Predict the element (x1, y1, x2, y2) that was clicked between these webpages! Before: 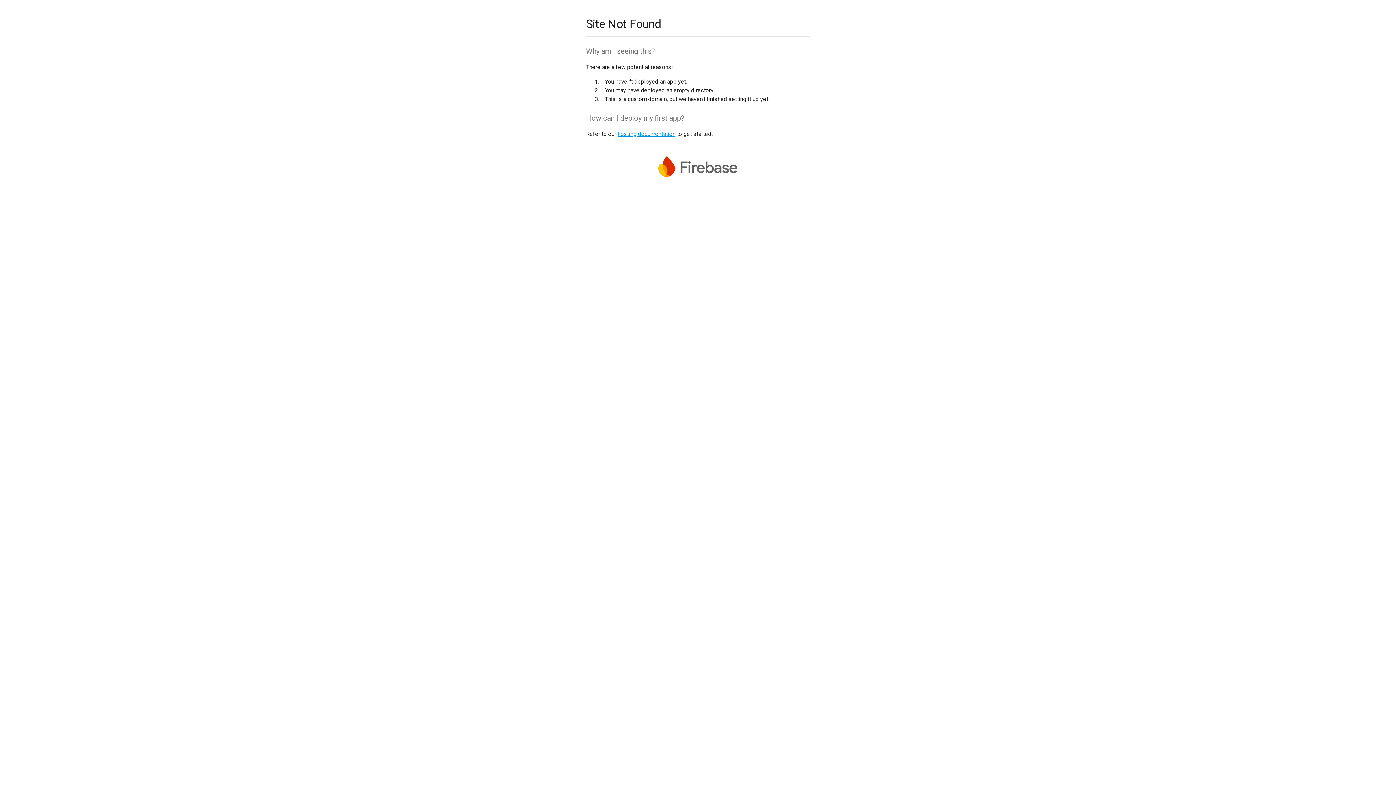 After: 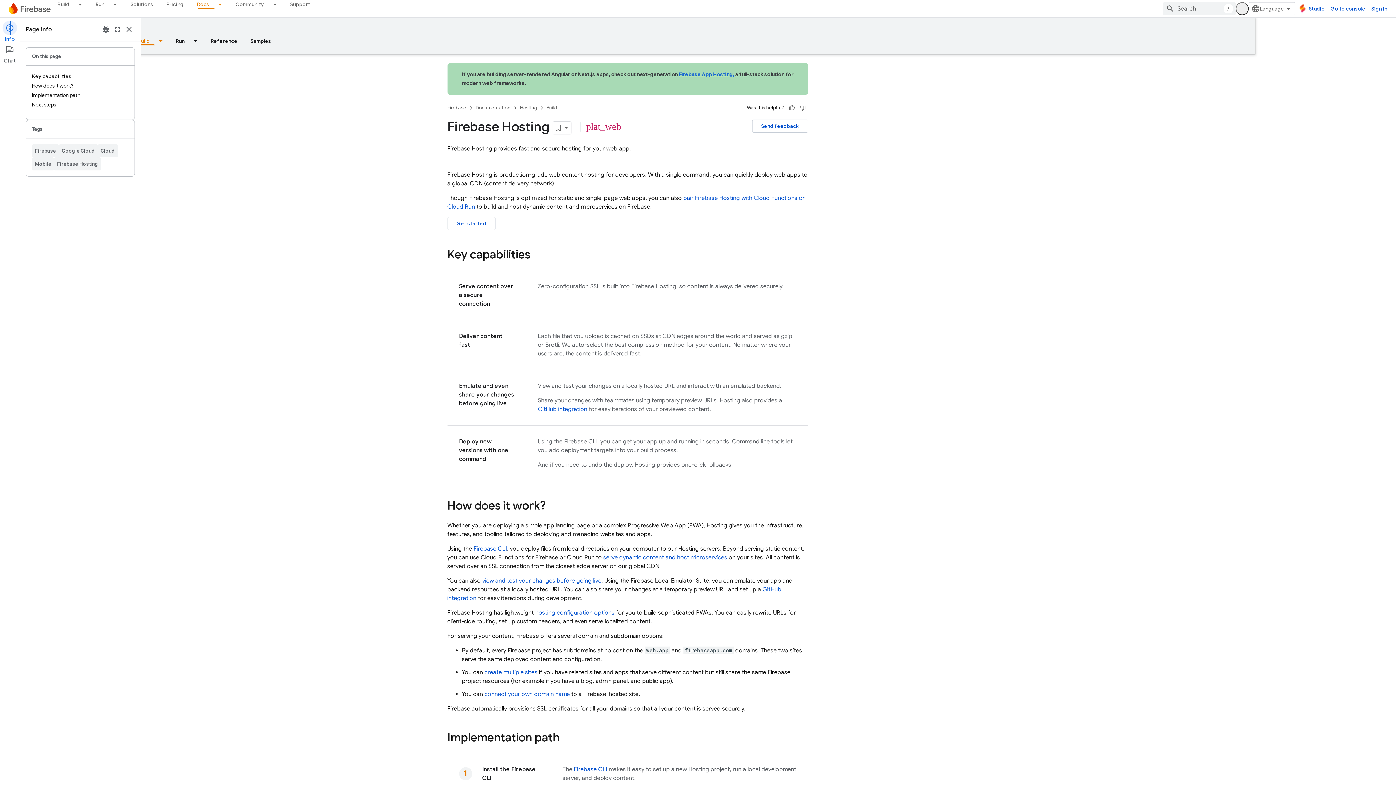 Action: label: hosting documentation bbox: (617, 130, 675, 137)